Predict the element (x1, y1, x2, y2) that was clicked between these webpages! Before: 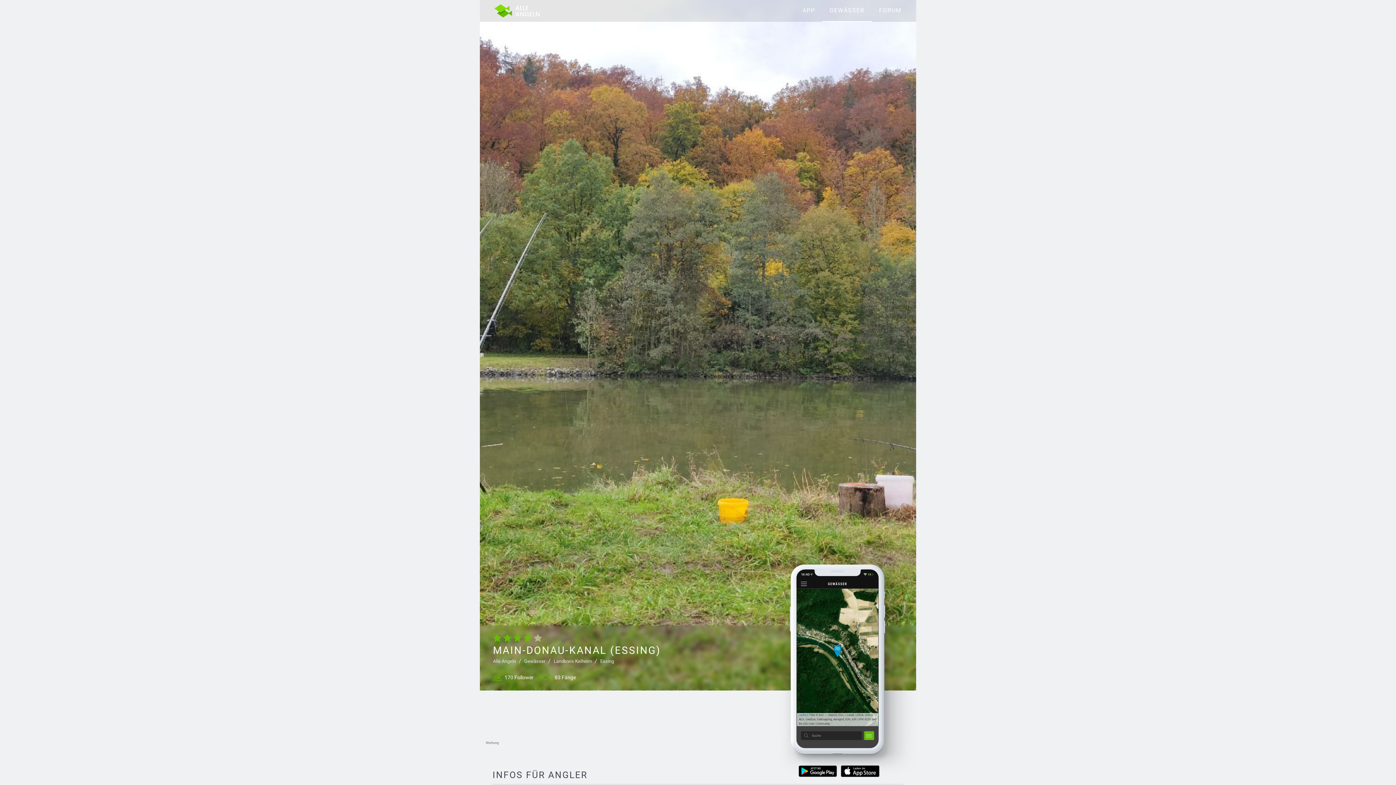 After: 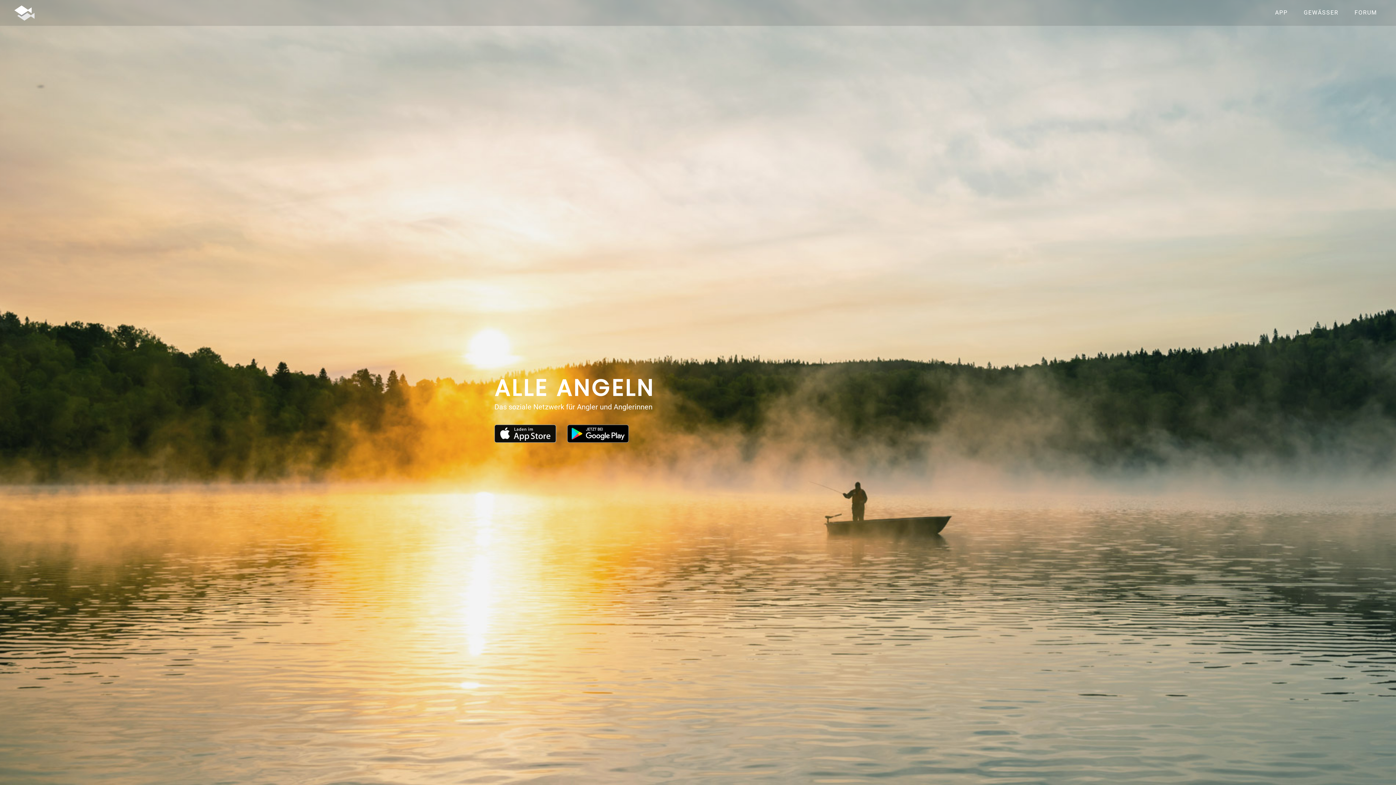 Action: label: APP bbox: (795, 0, 822, 21)